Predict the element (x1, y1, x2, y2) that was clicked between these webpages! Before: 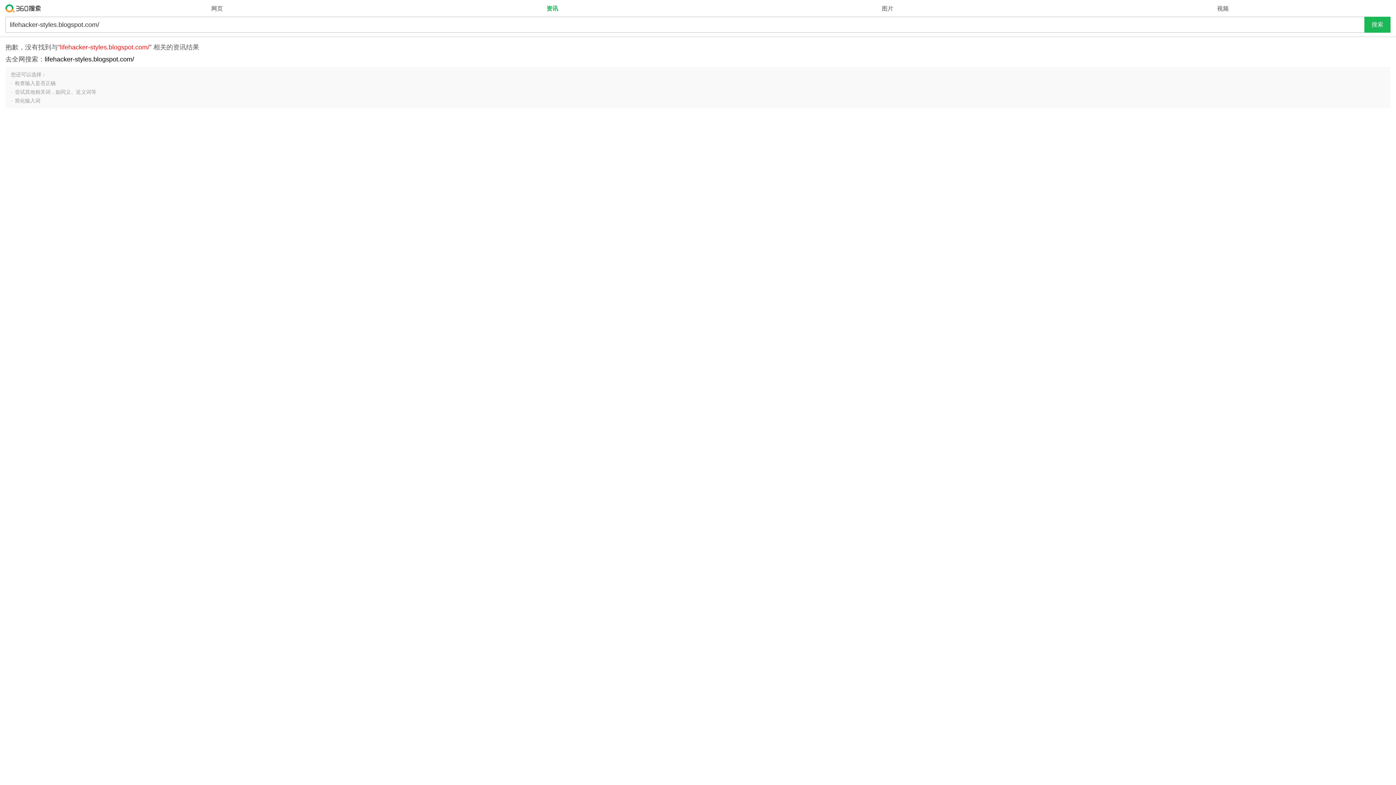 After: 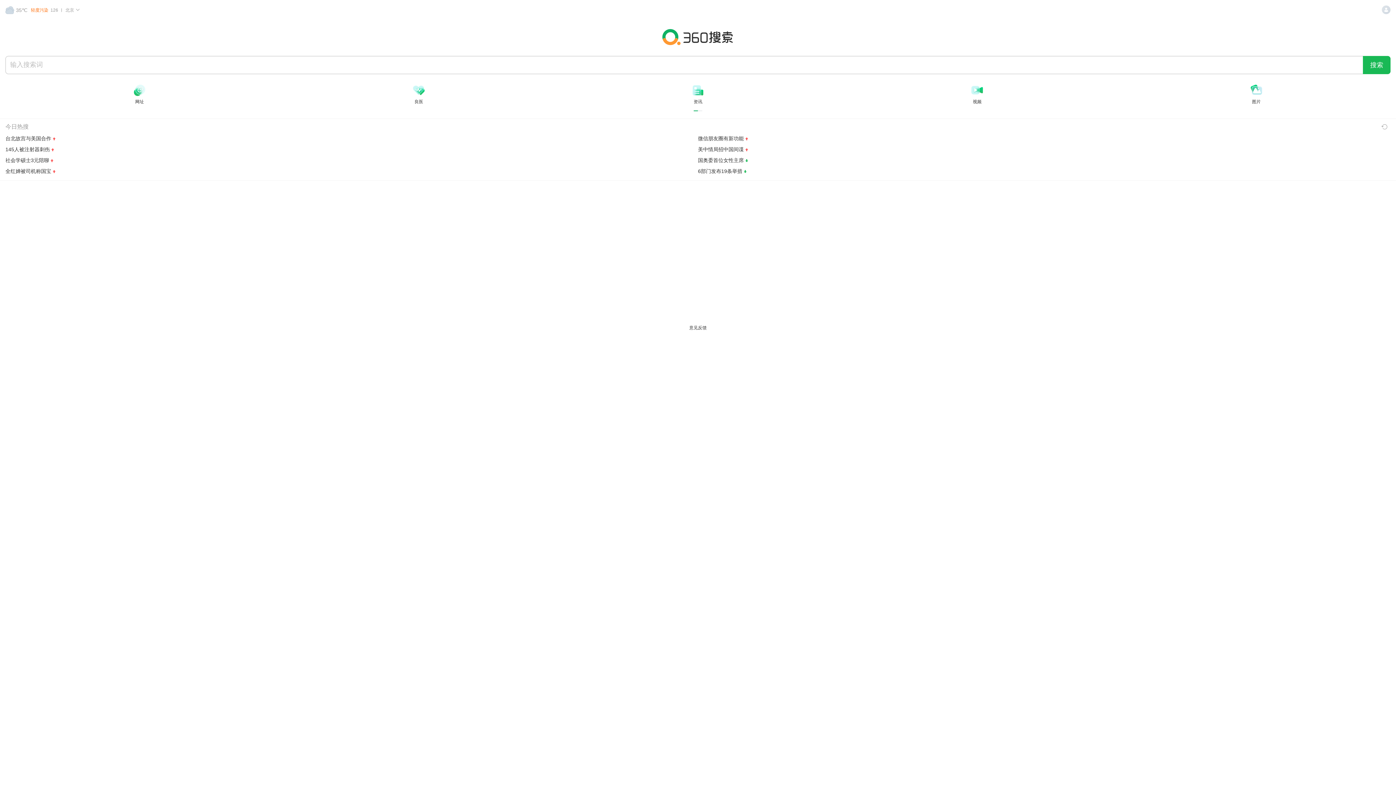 Action: bbox: (5, 3, 44, 13)